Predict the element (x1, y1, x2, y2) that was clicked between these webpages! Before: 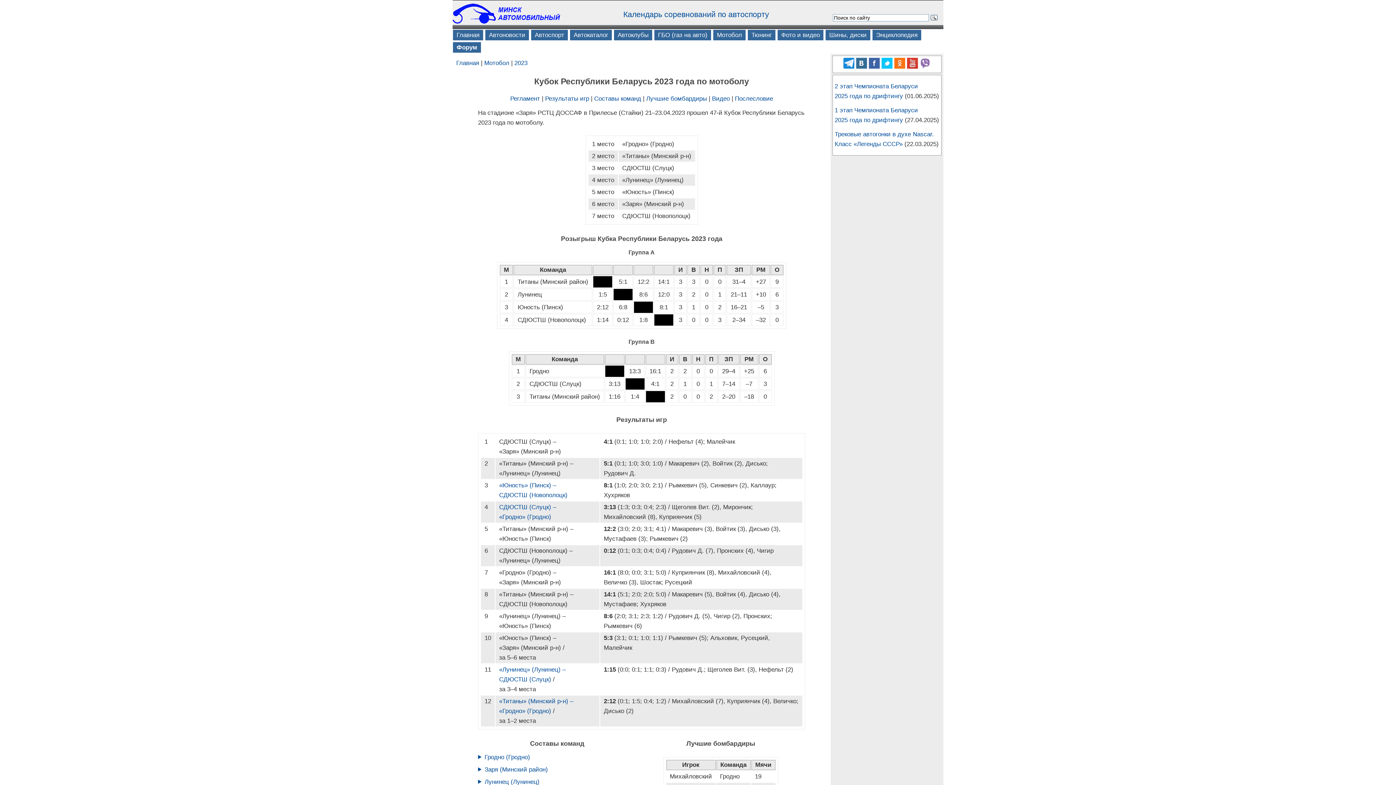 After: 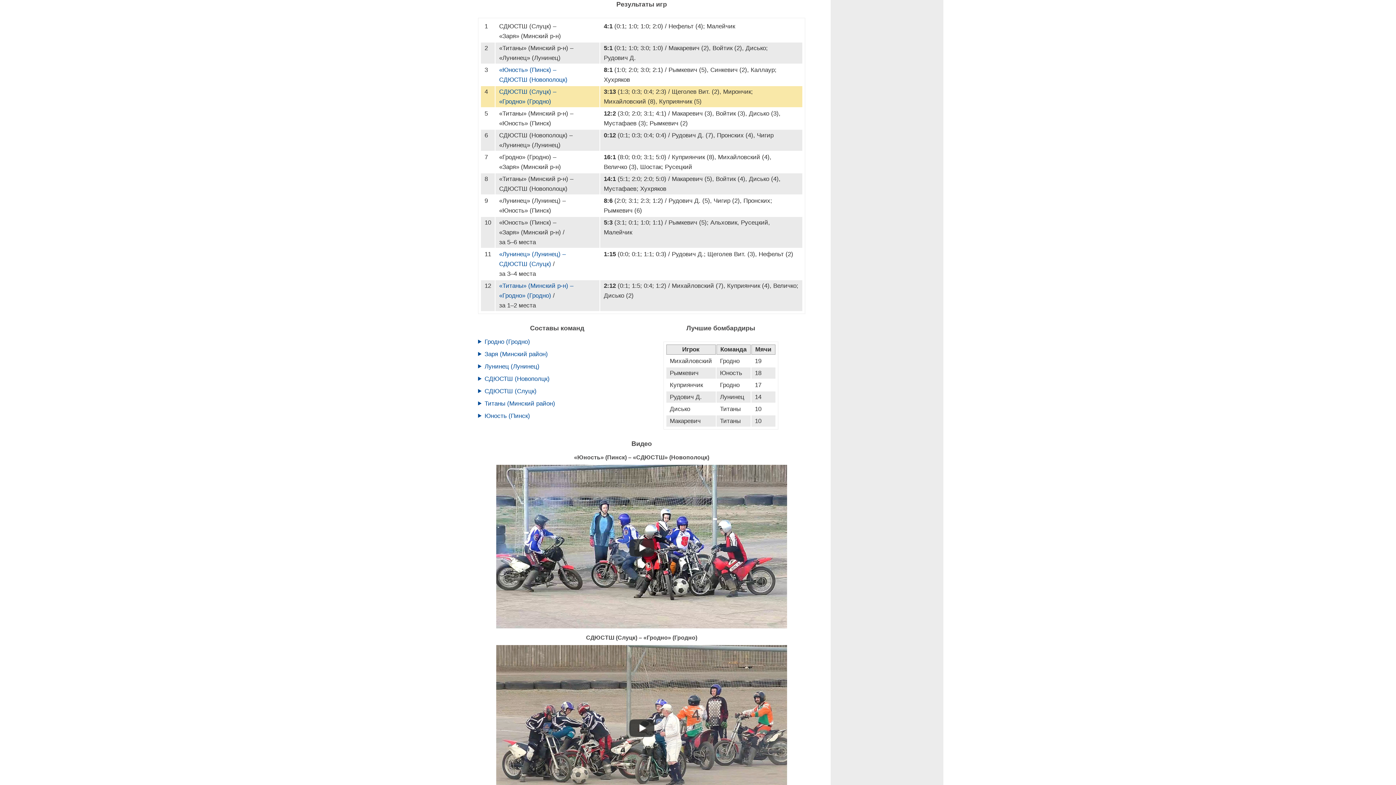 Action: bbox: (545, 95, 589, 102) label: Результаты игр